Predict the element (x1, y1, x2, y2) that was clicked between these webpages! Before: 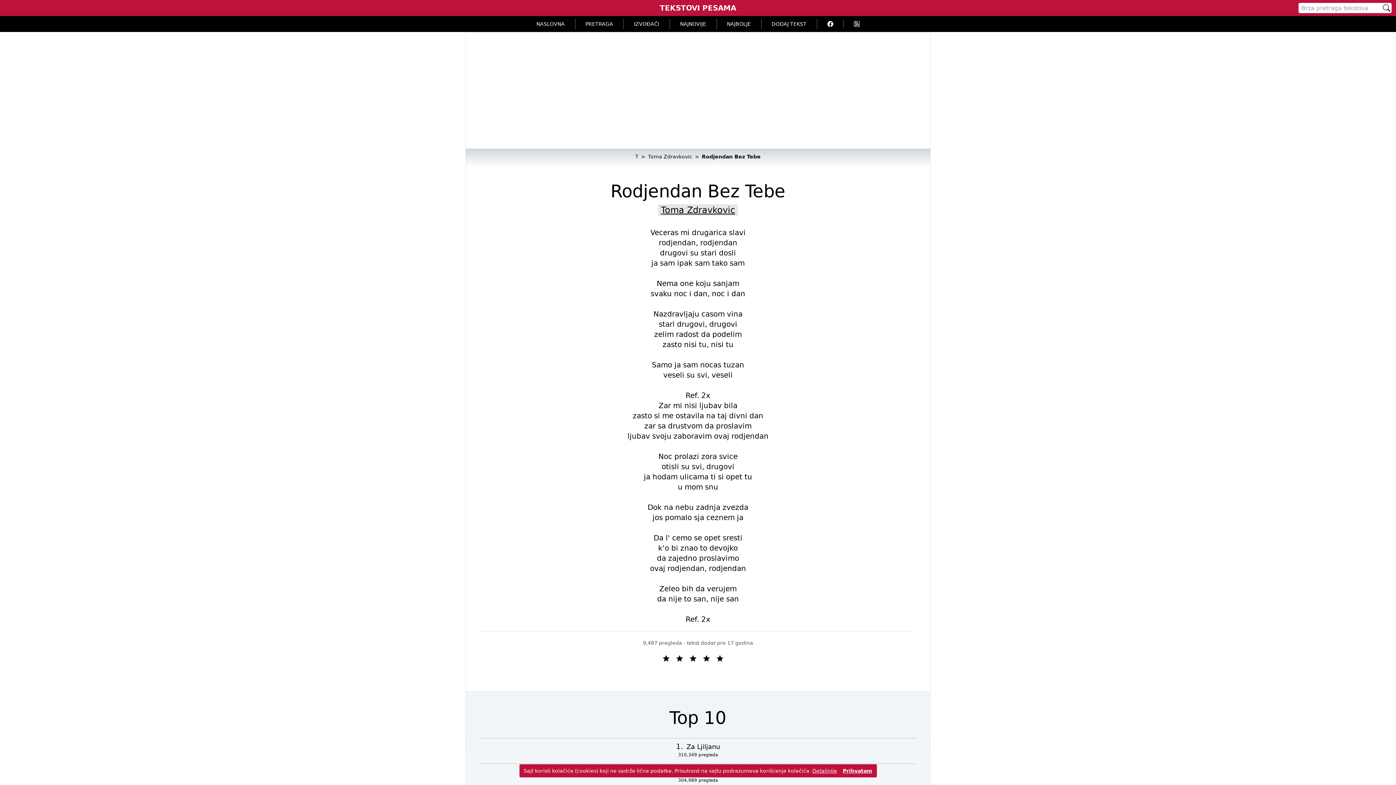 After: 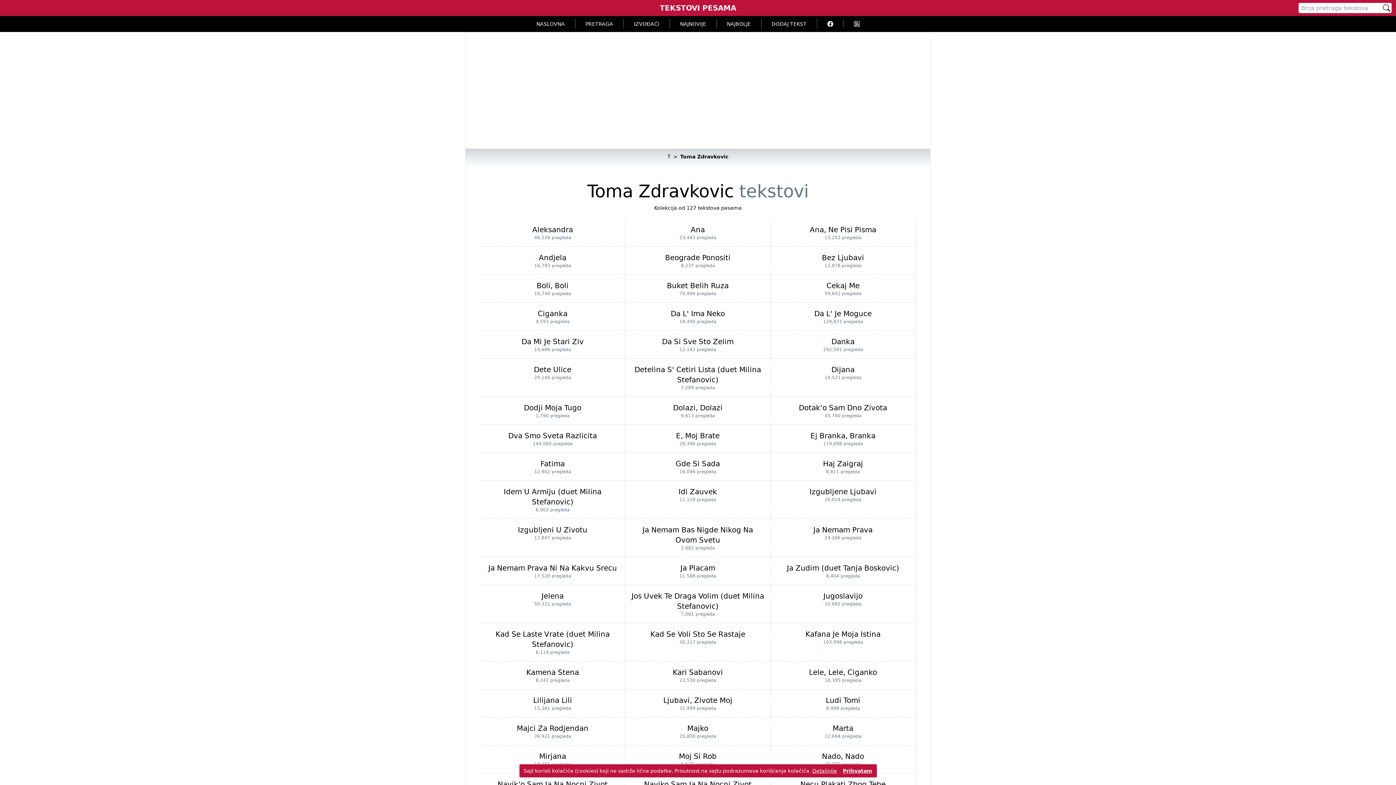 Action: label: Toma Zdravkovic bbox: (661, 205, 735, 215)